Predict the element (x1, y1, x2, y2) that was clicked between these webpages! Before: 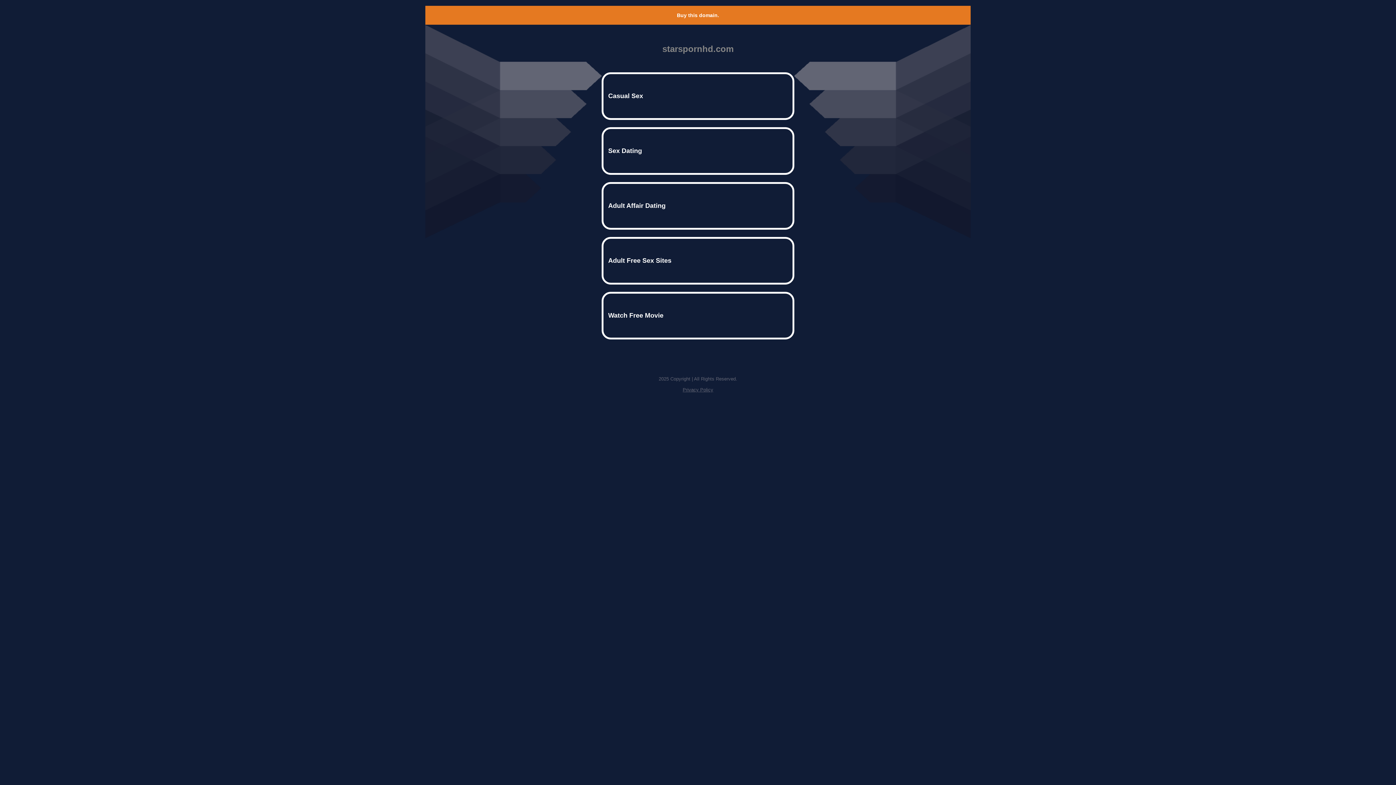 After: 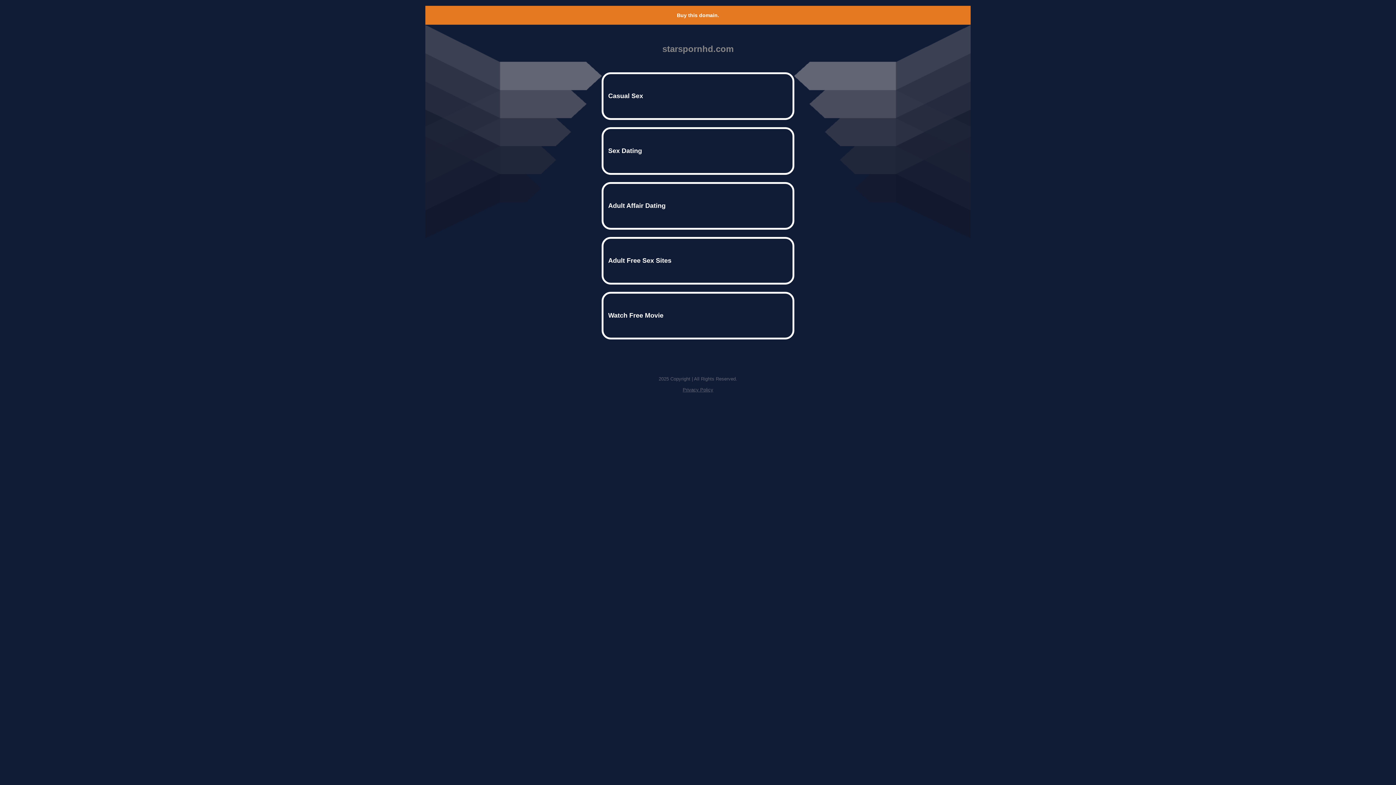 Action: bbox: (682, 387, 713, 392) label: Privacy Policy